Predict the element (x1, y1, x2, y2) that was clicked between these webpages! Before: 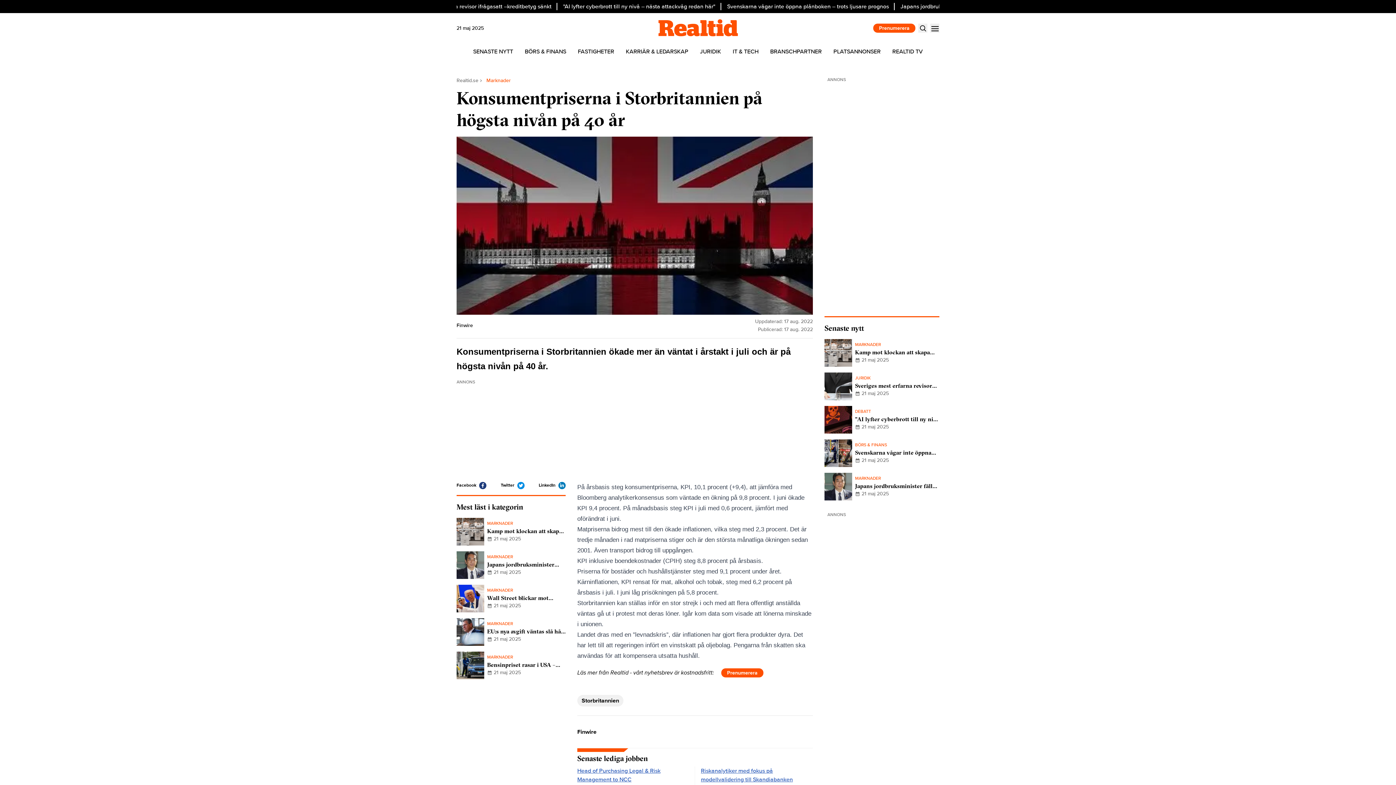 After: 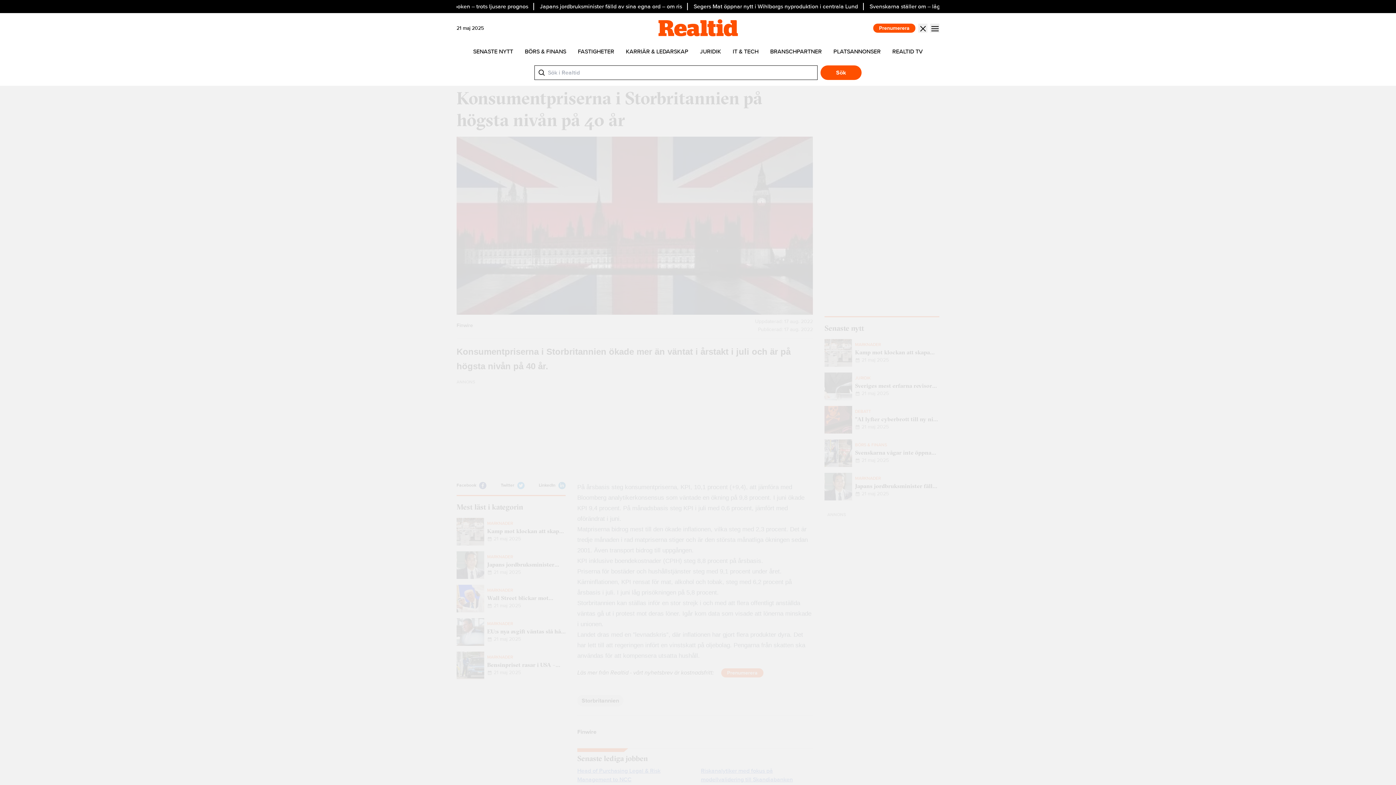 Action: bbox: (918, 23, 927, 32) label: Search